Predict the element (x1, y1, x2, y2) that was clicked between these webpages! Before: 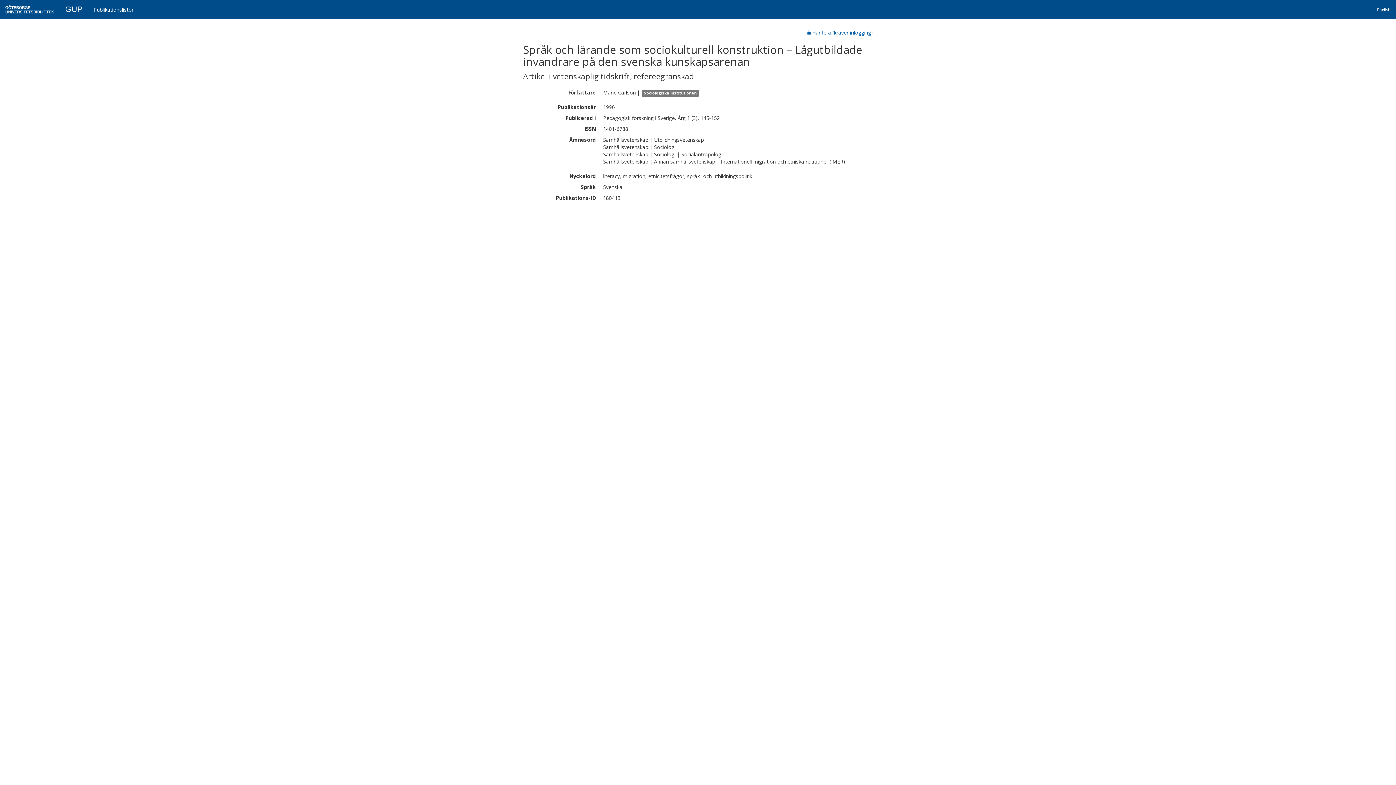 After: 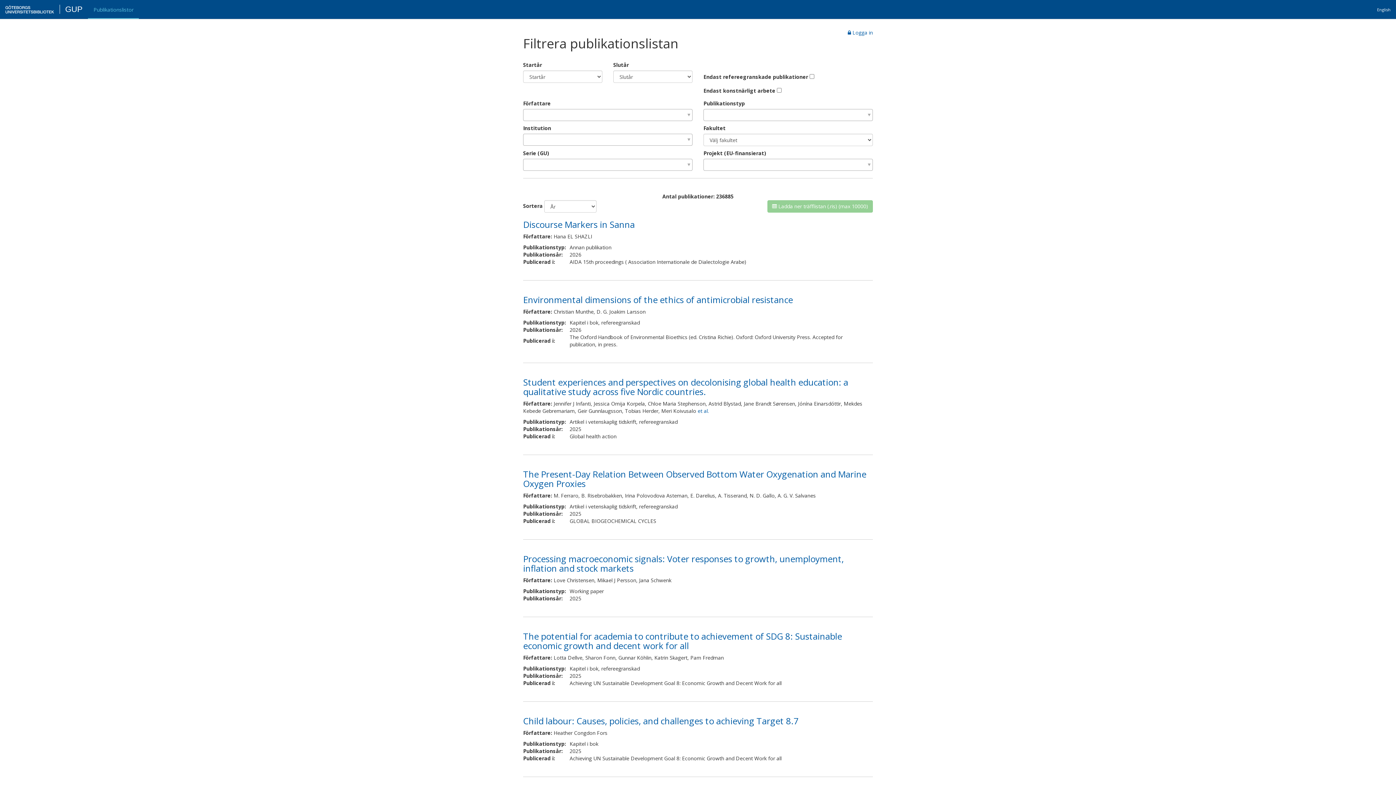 Action: bbox: (39, 2, 90, 18) label: Publikationslistor